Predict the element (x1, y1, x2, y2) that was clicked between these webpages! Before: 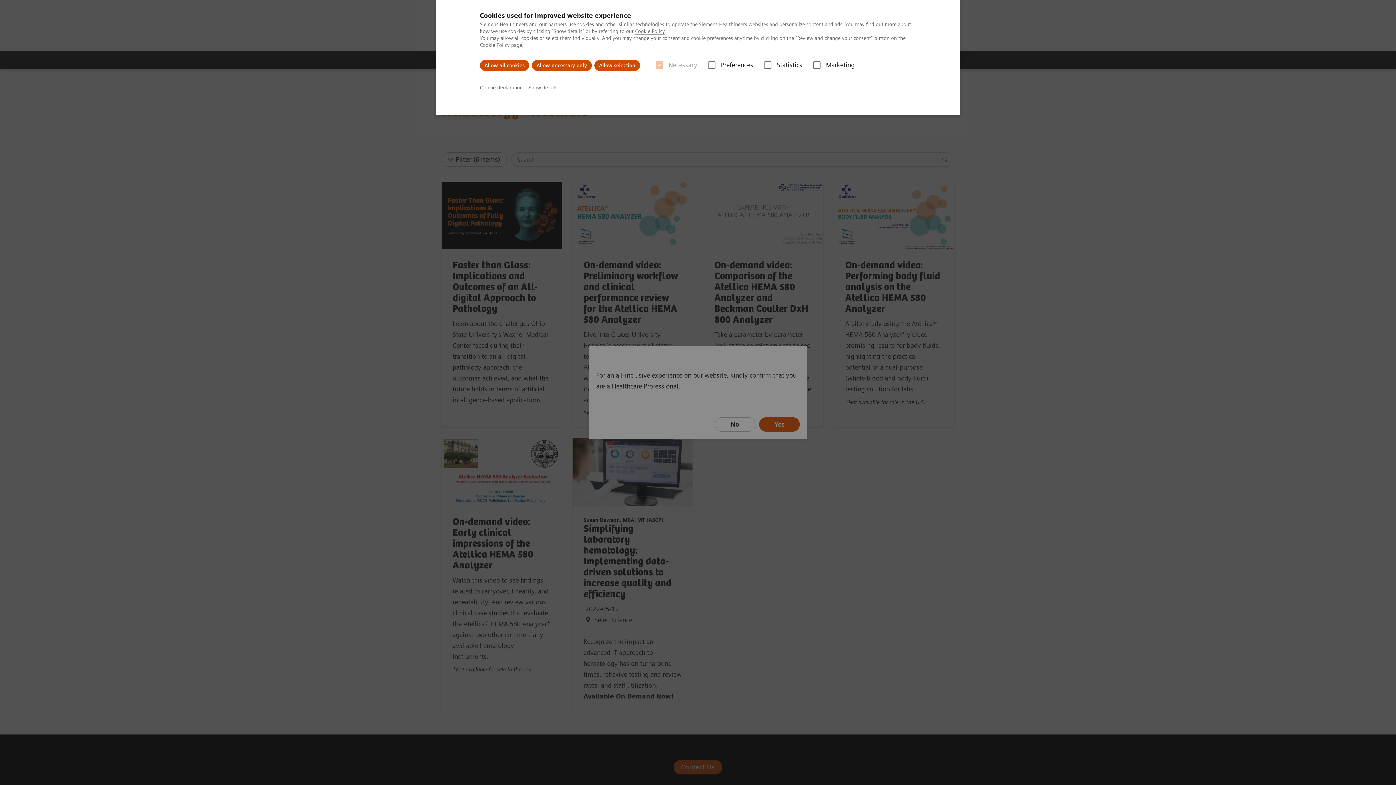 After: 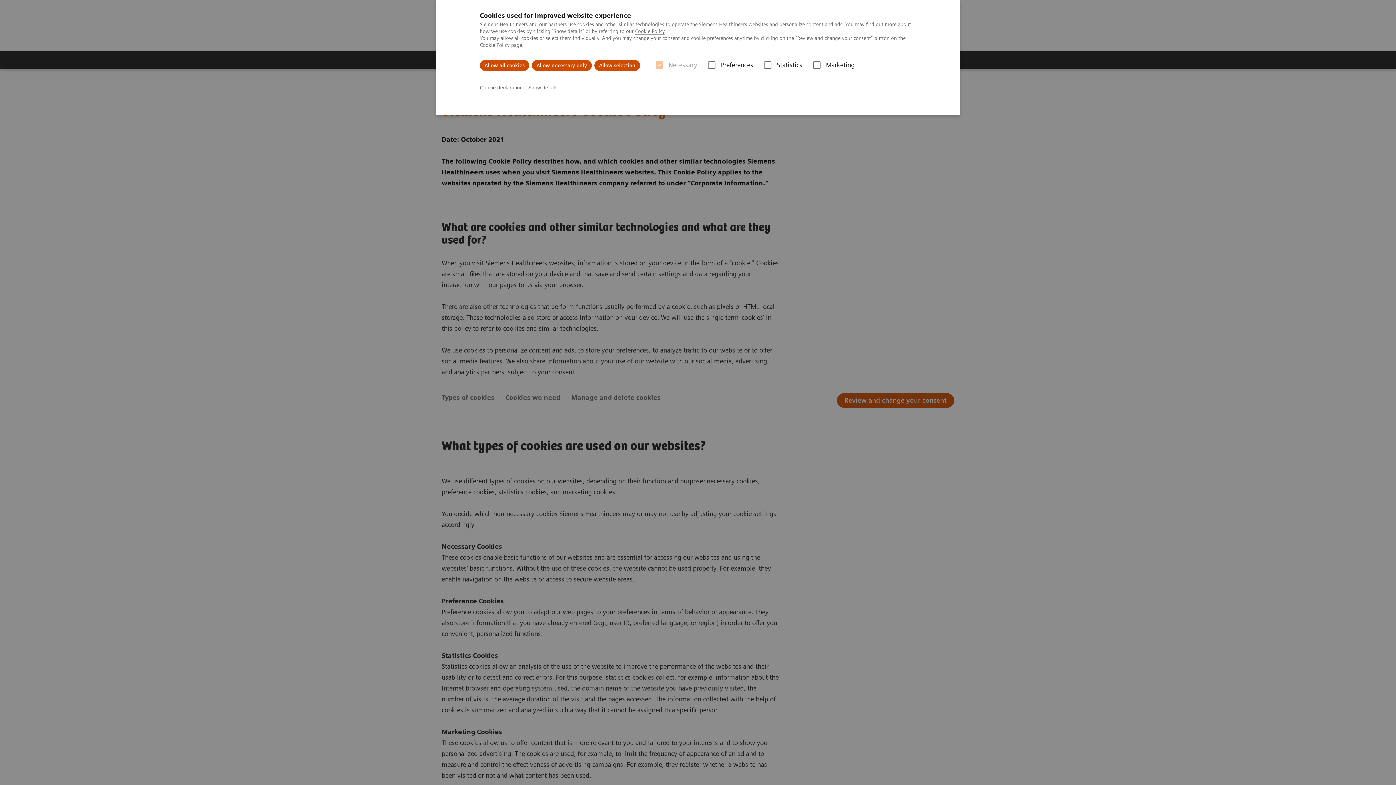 Action: label: Cookie Policy bbox: (480, 42, 509, 48)